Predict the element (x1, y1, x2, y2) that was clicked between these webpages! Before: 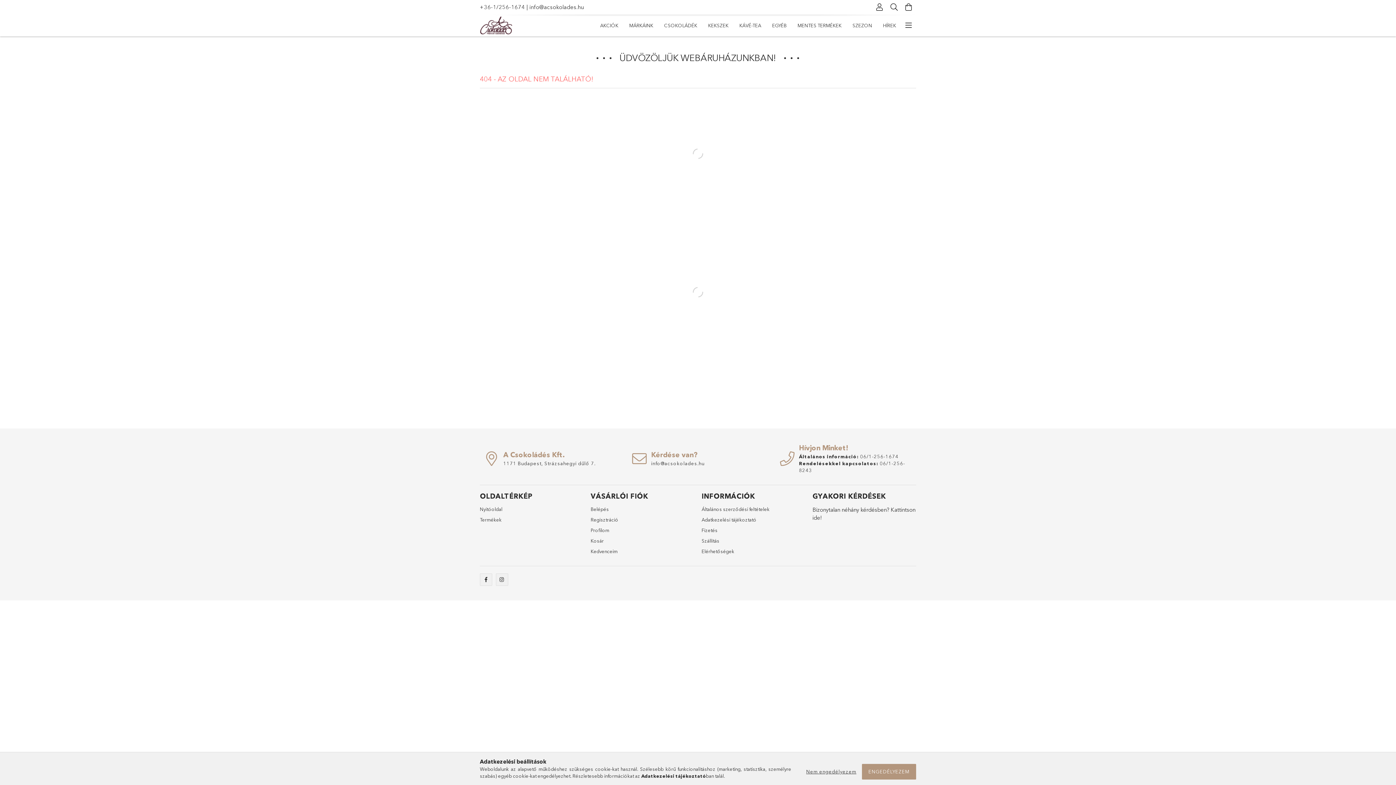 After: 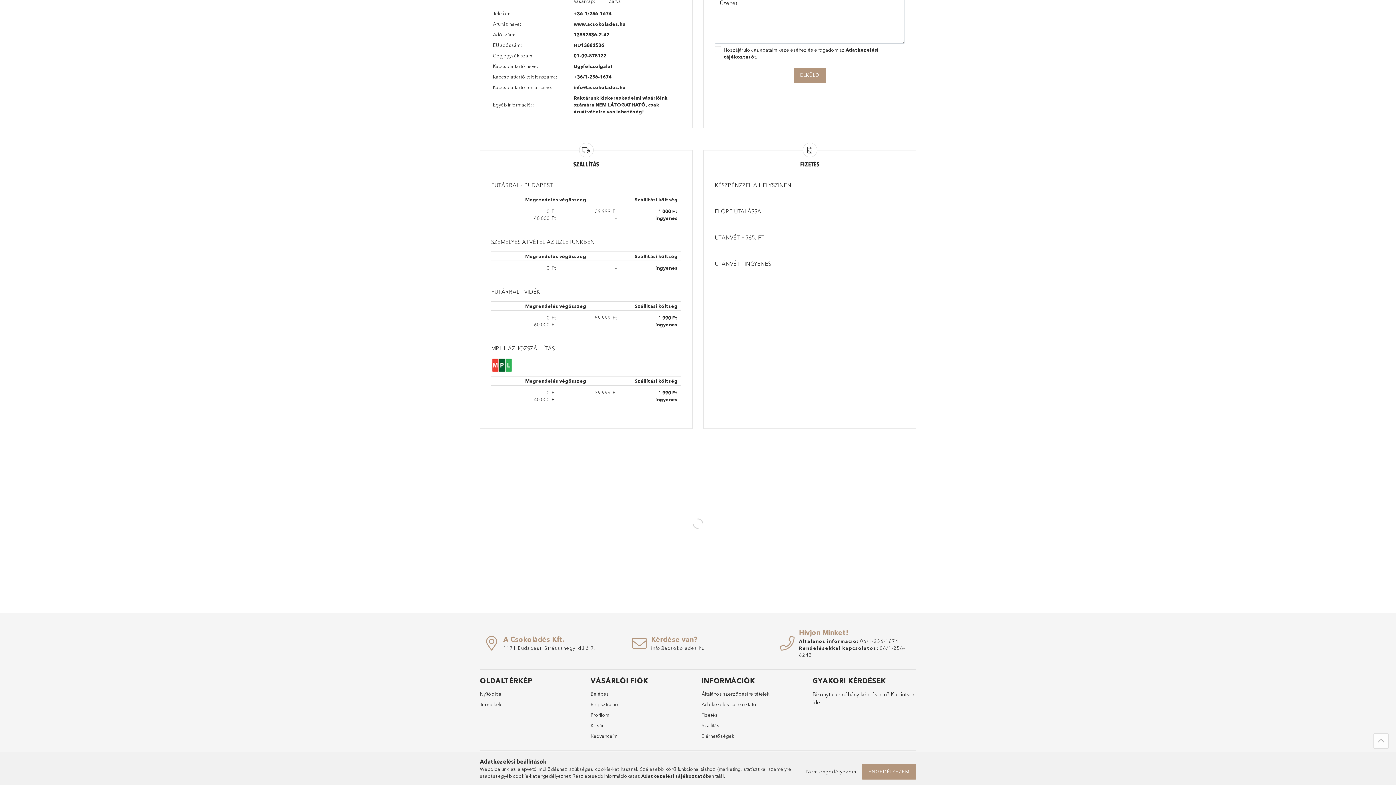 Action: label: Szállítás bbox: (701, 537, 719, 544)